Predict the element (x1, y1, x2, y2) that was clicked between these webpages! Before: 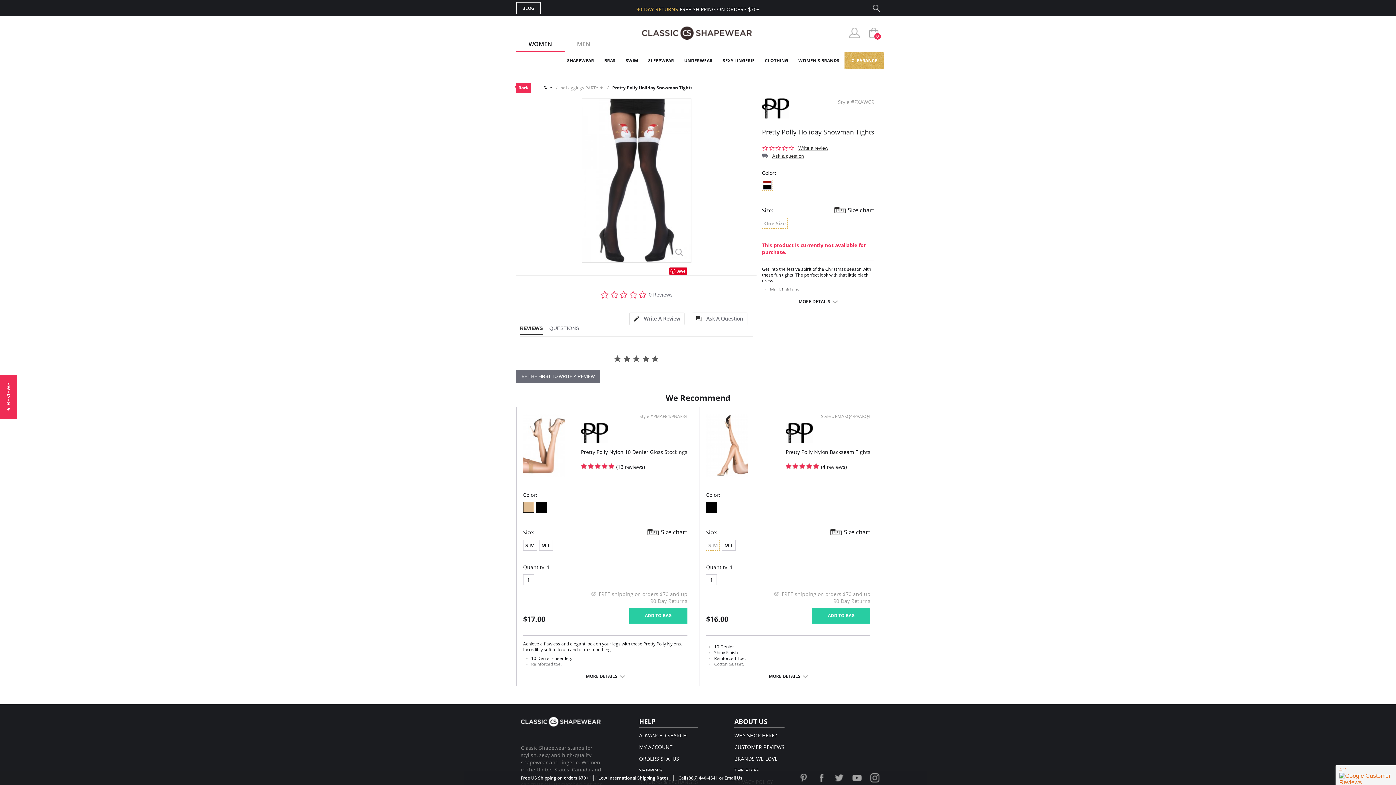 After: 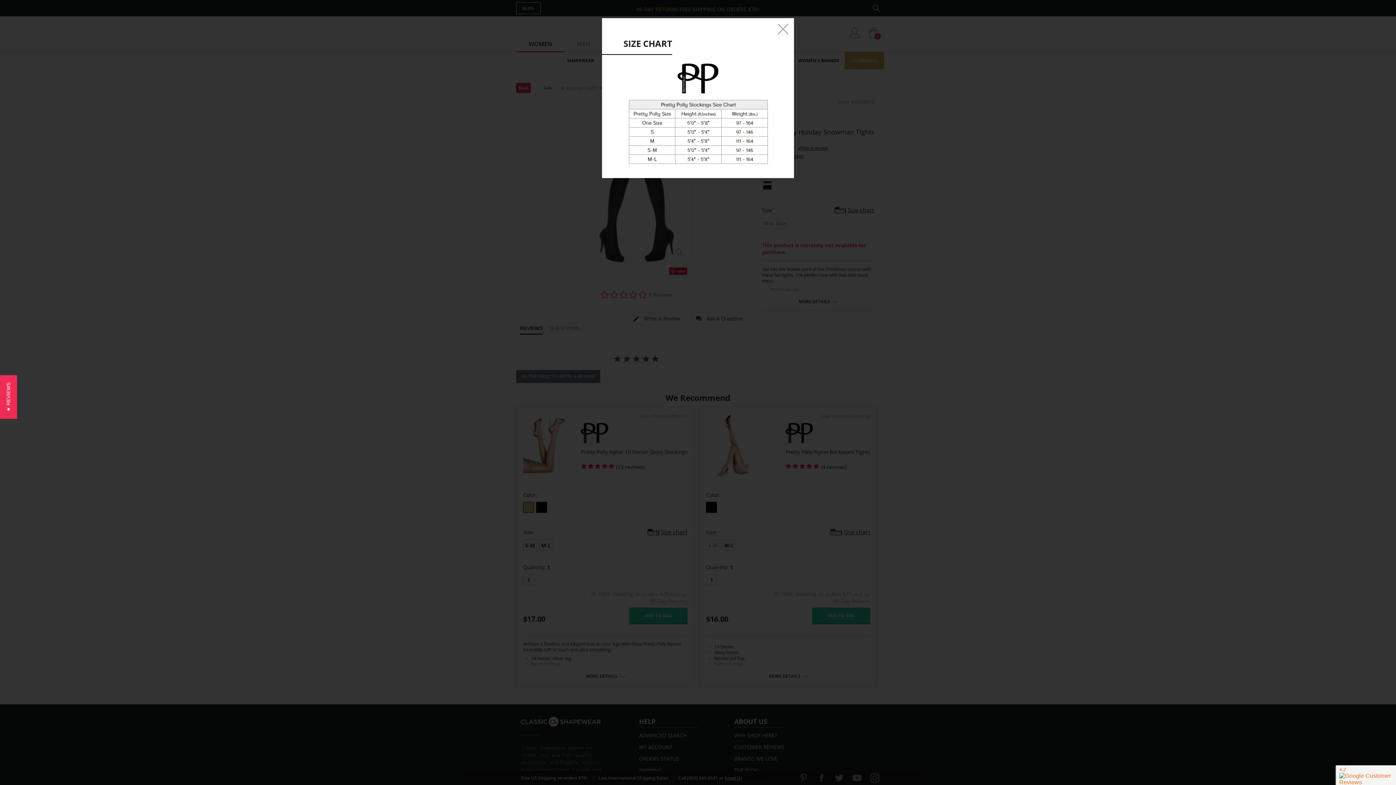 Action: label: Size chart bbox: (647, 528, 687, 536)